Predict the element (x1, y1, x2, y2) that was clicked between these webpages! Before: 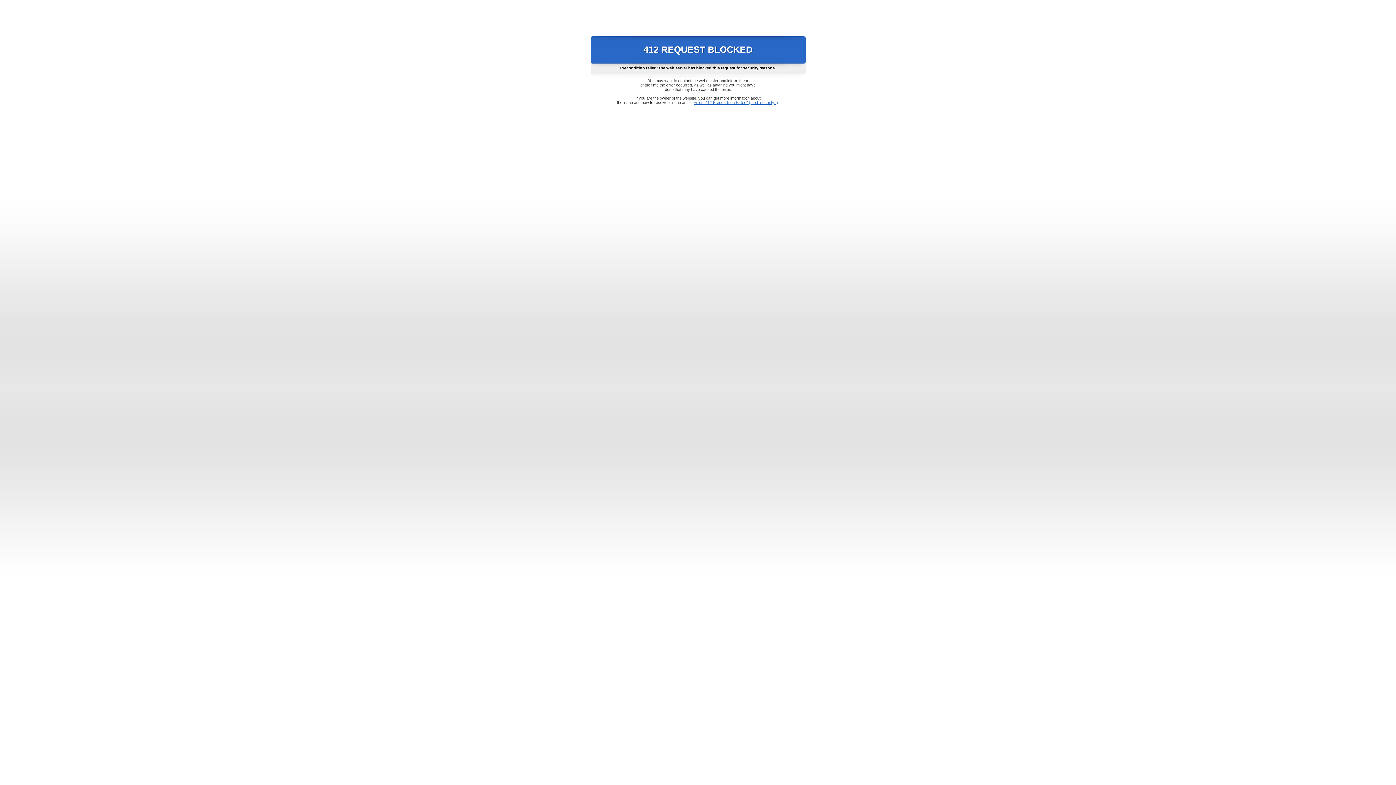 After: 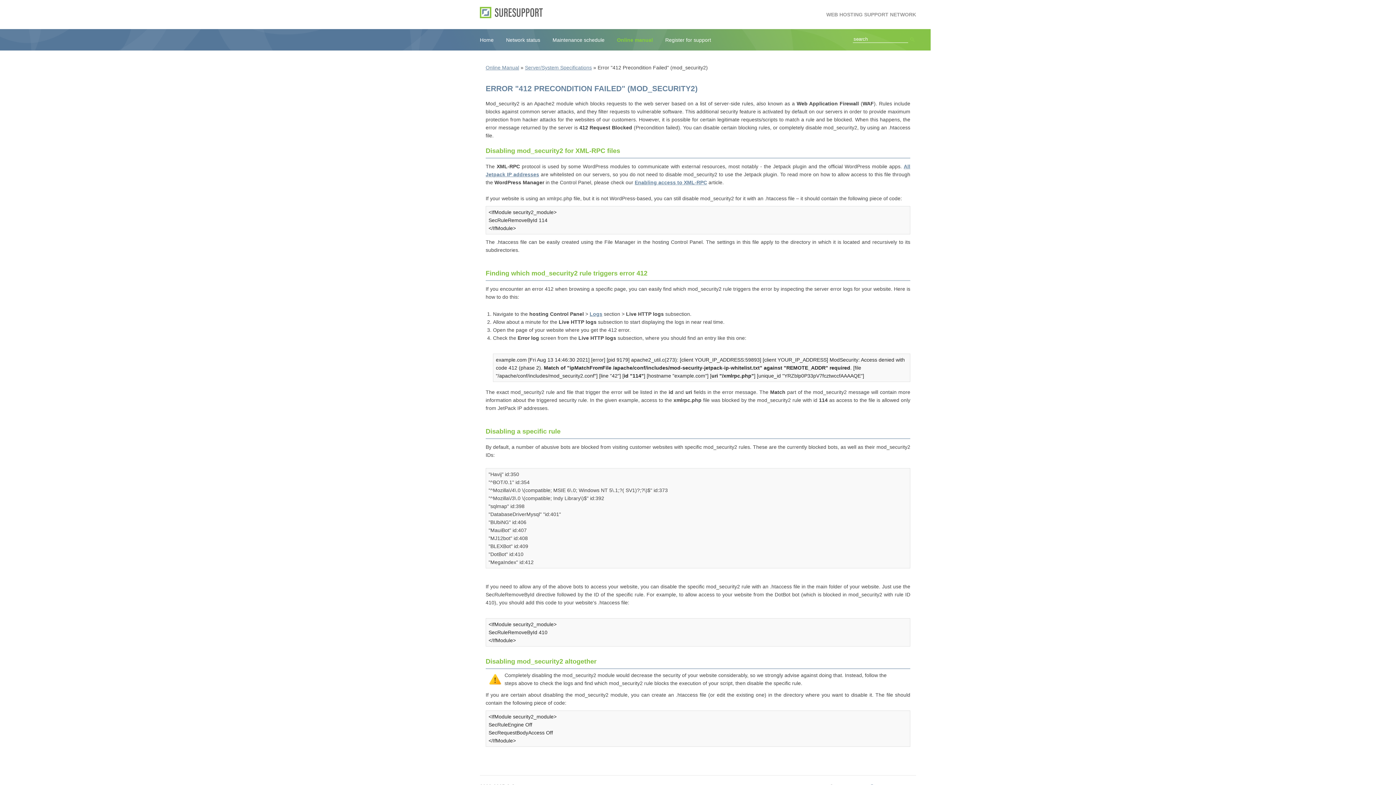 Action: label: Error "412 Precondition Failed" (mod_security2) bbox: (693, 100, 778, 104)